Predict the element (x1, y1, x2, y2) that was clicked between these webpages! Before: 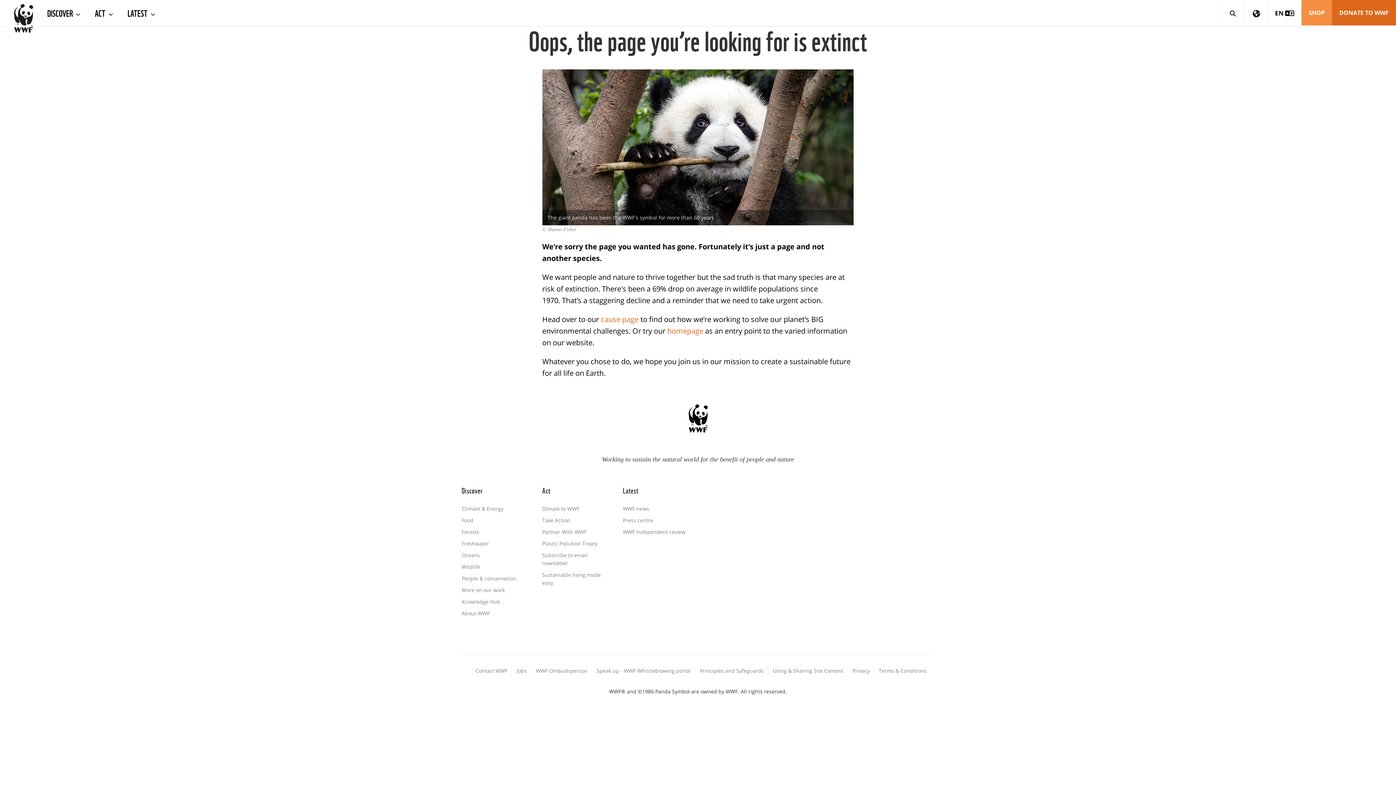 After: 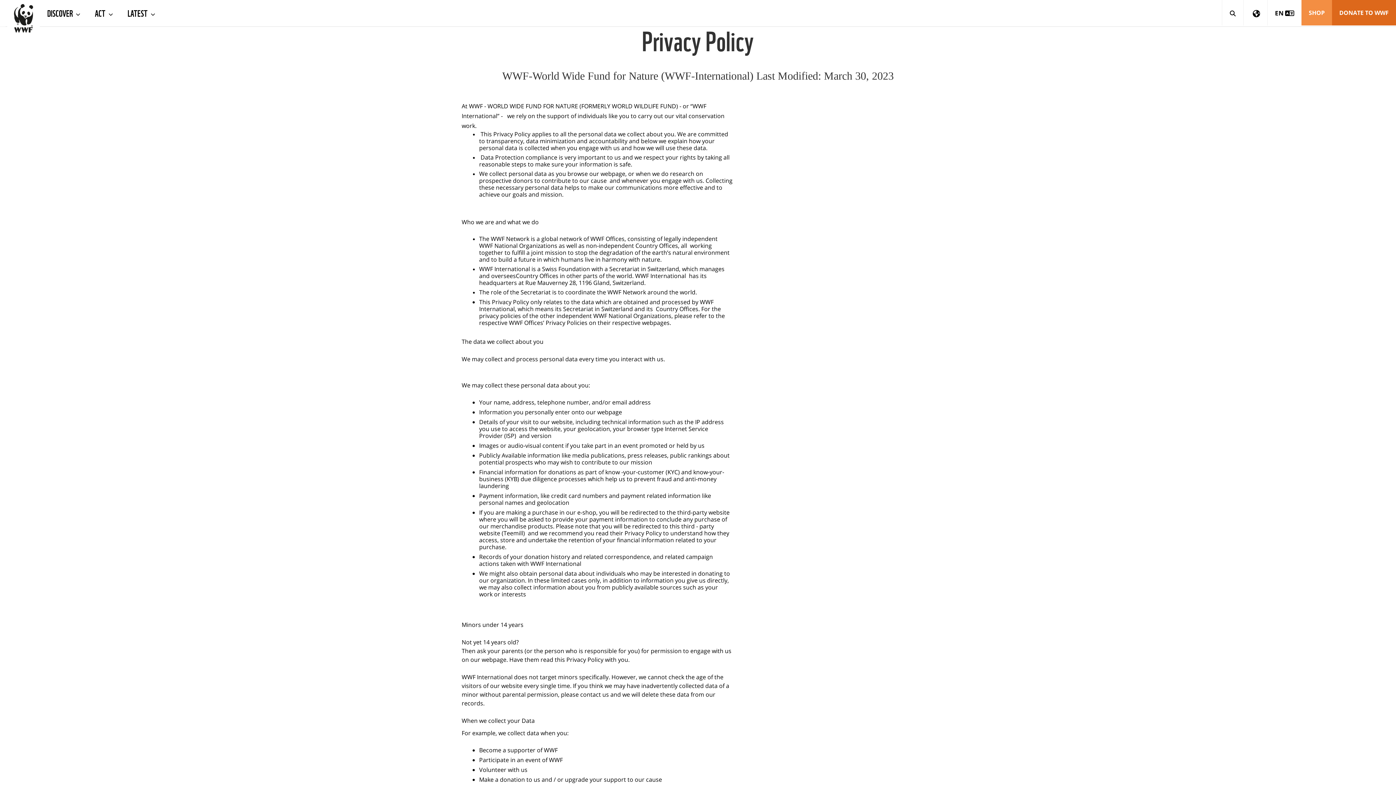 Action: bbox: (852, 667, 869, 674) label: Privacy